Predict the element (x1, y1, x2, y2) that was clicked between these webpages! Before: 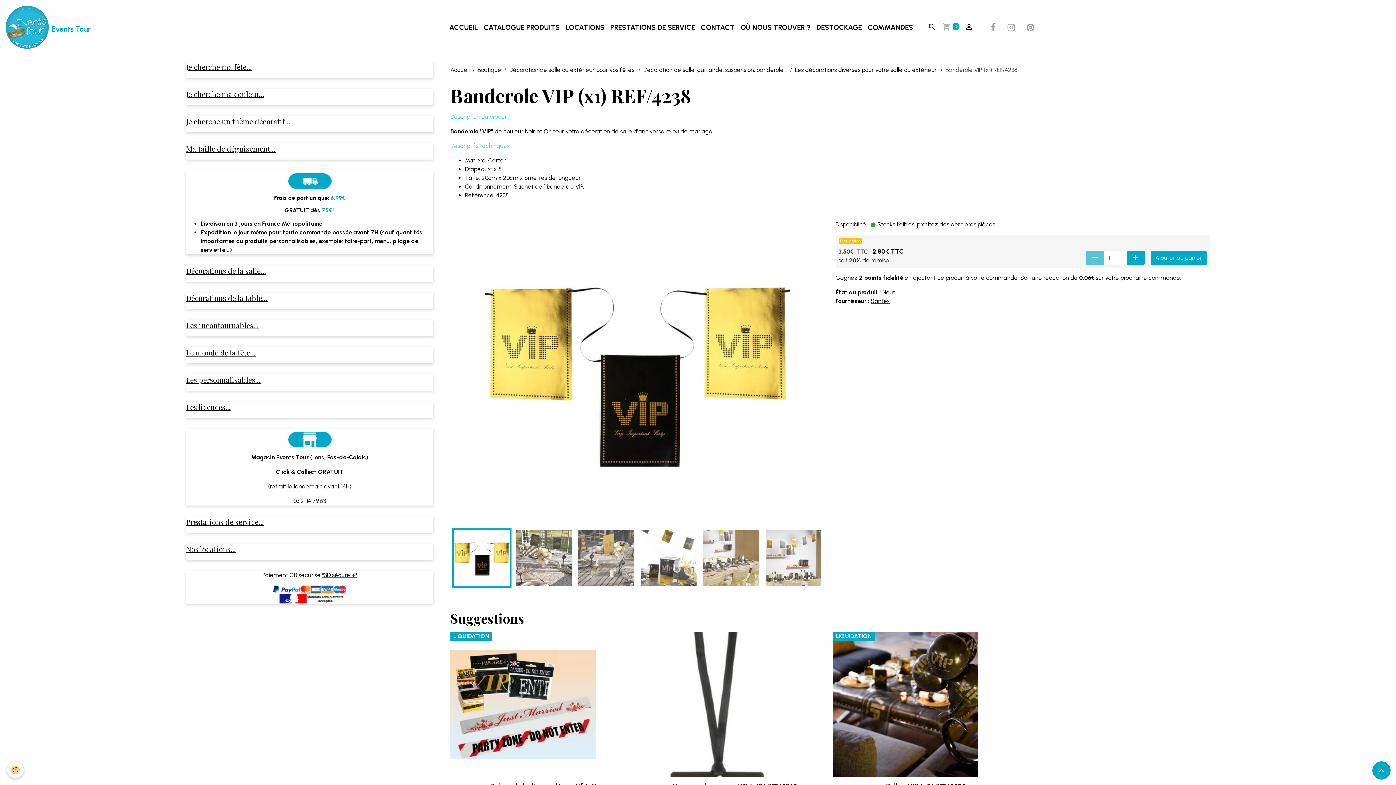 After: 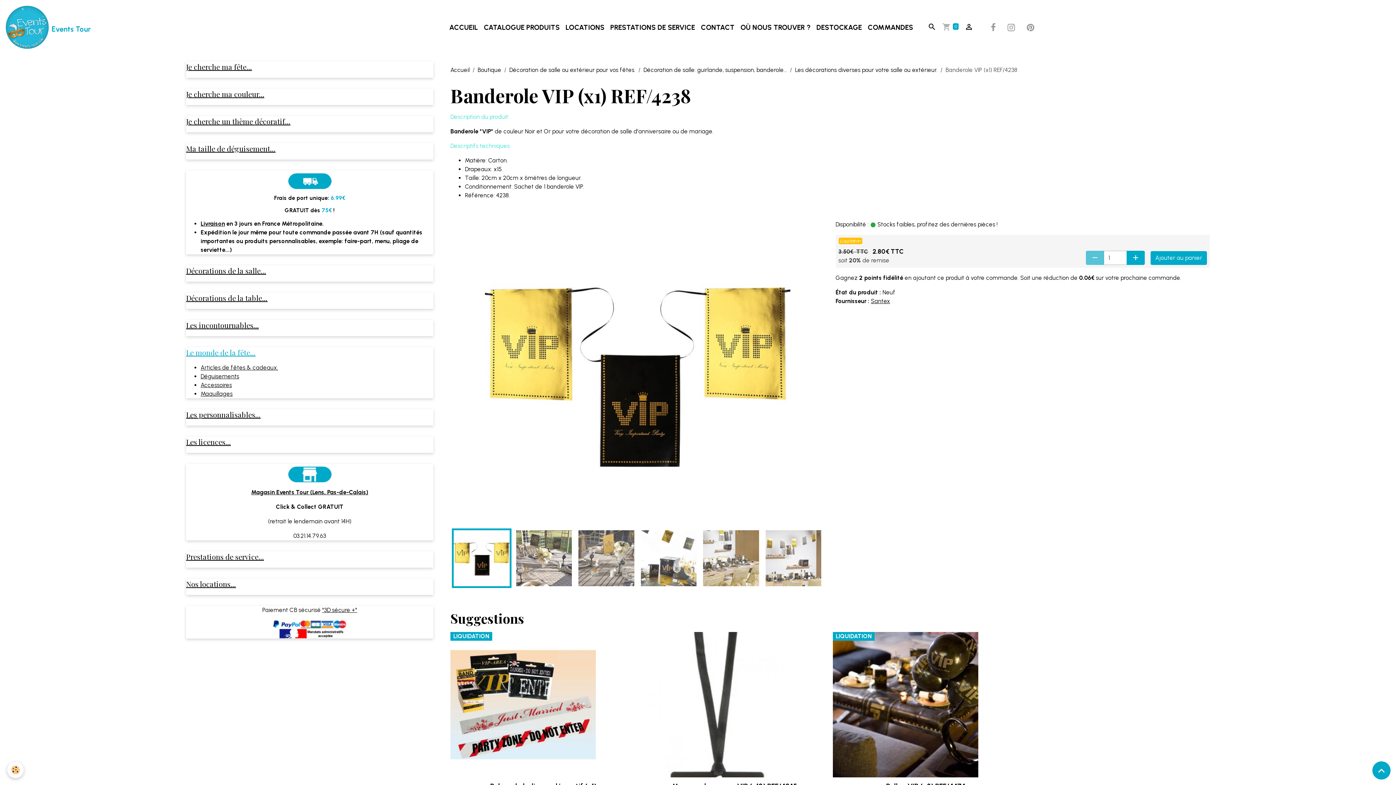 Action: label: Le monde de la fête... bbox: (186, 347, 433, 358)